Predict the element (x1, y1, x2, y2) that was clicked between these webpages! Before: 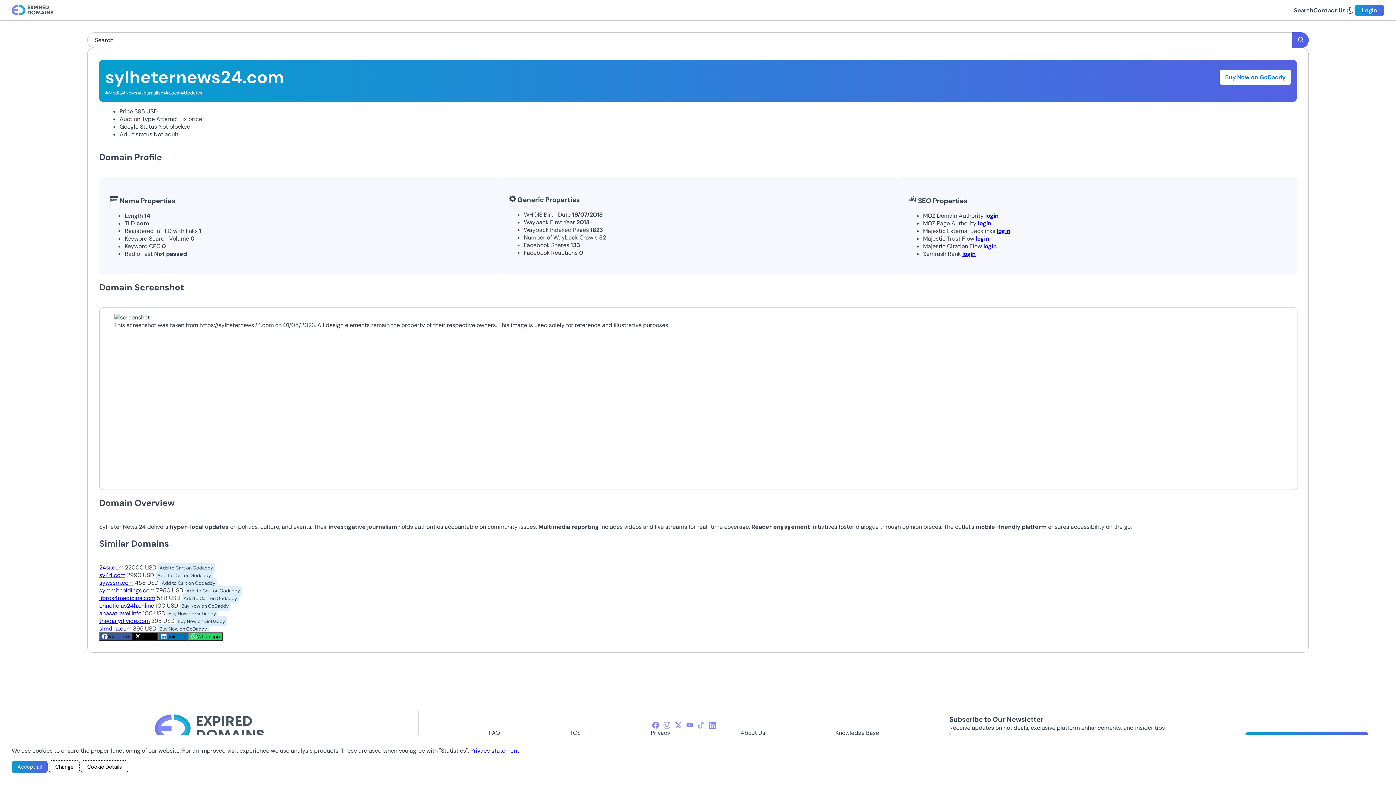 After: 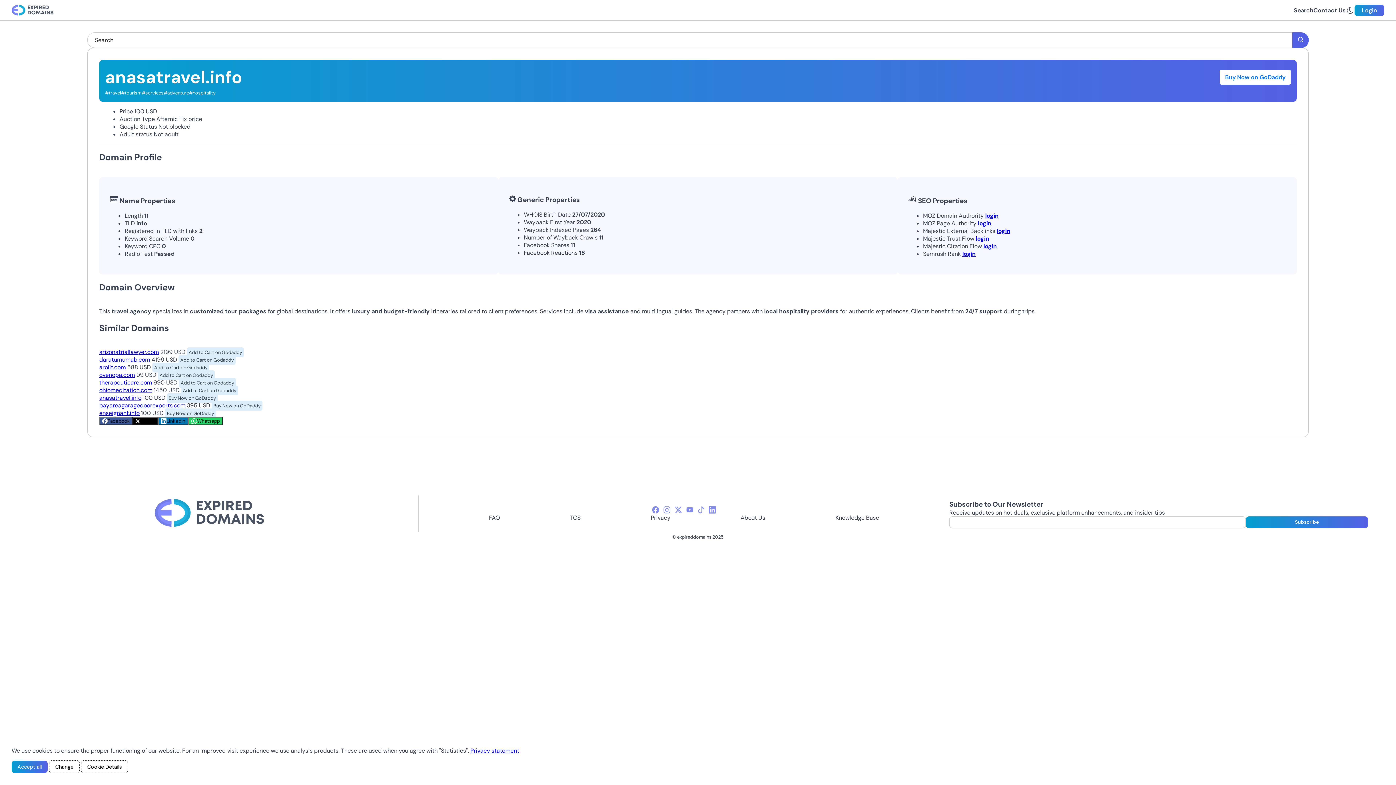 Action: label: anasatravel.info bbox: (99, 609, 141, 617)